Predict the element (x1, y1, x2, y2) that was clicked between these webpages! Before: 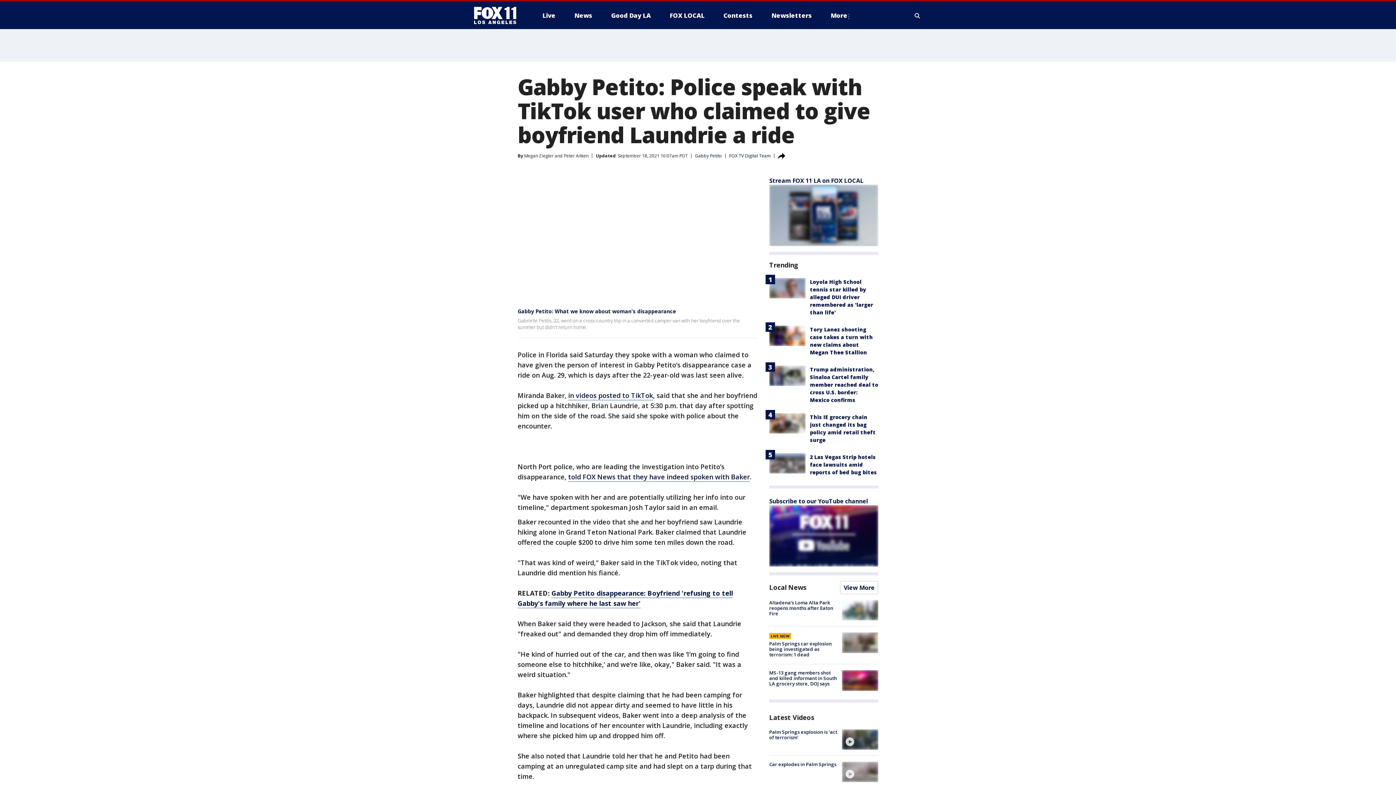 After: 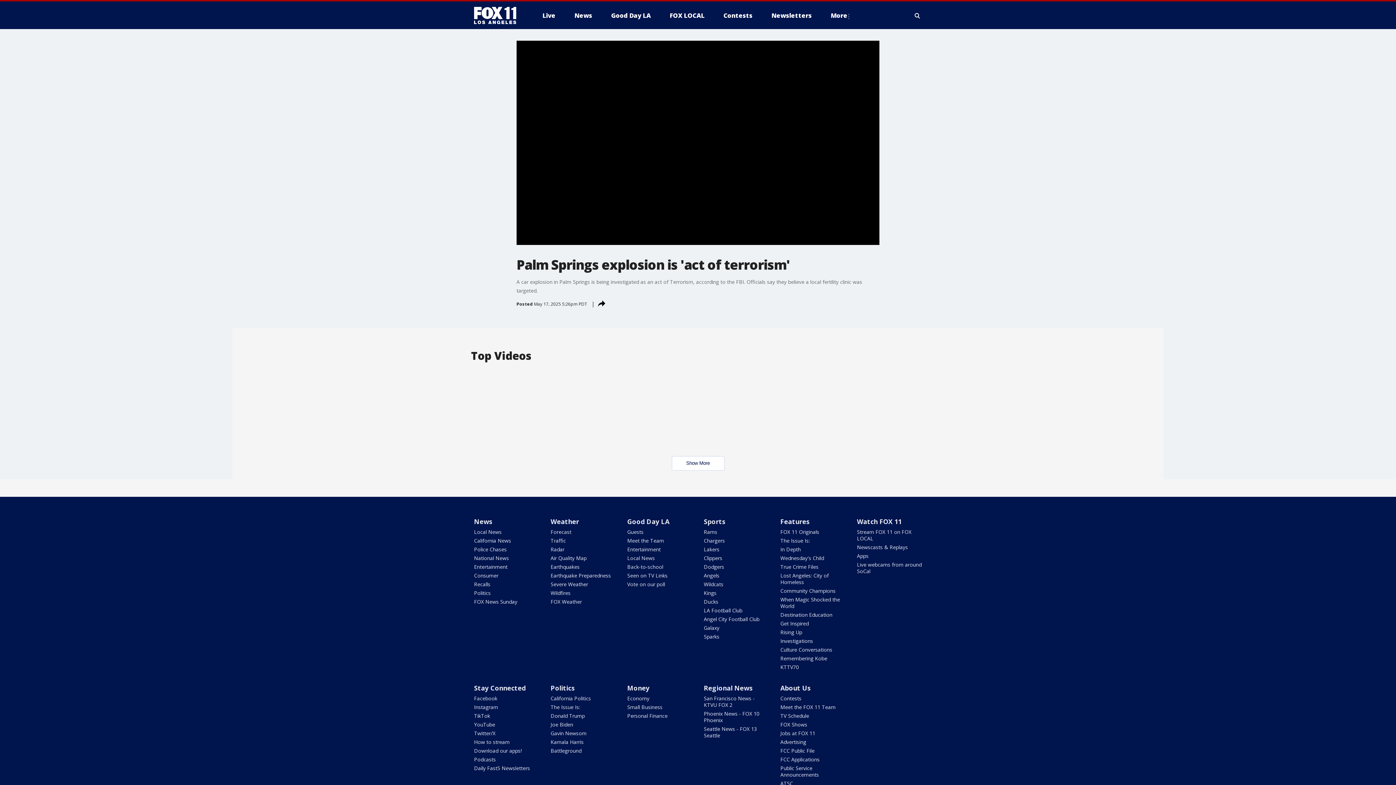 Action: bbox: (842, 729, 878, 750) label: video